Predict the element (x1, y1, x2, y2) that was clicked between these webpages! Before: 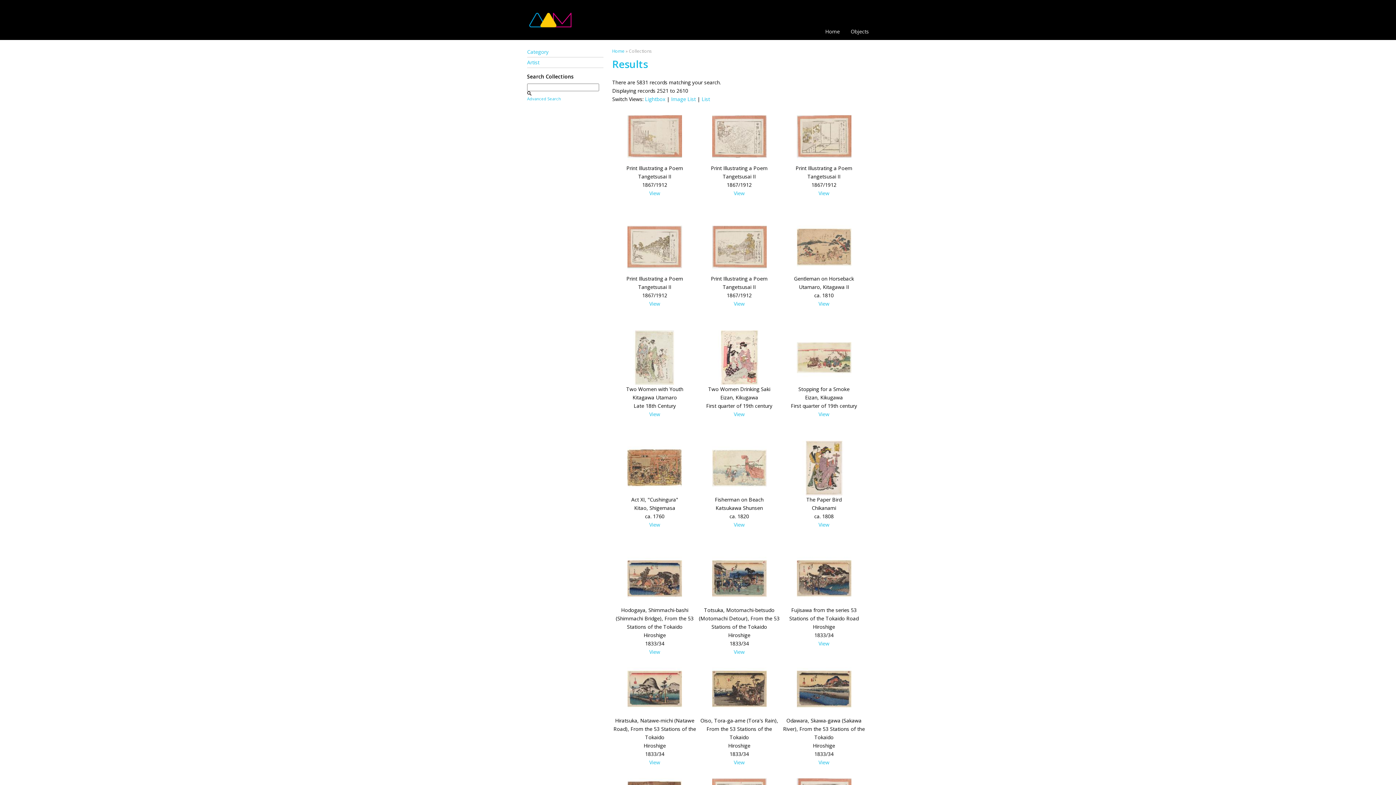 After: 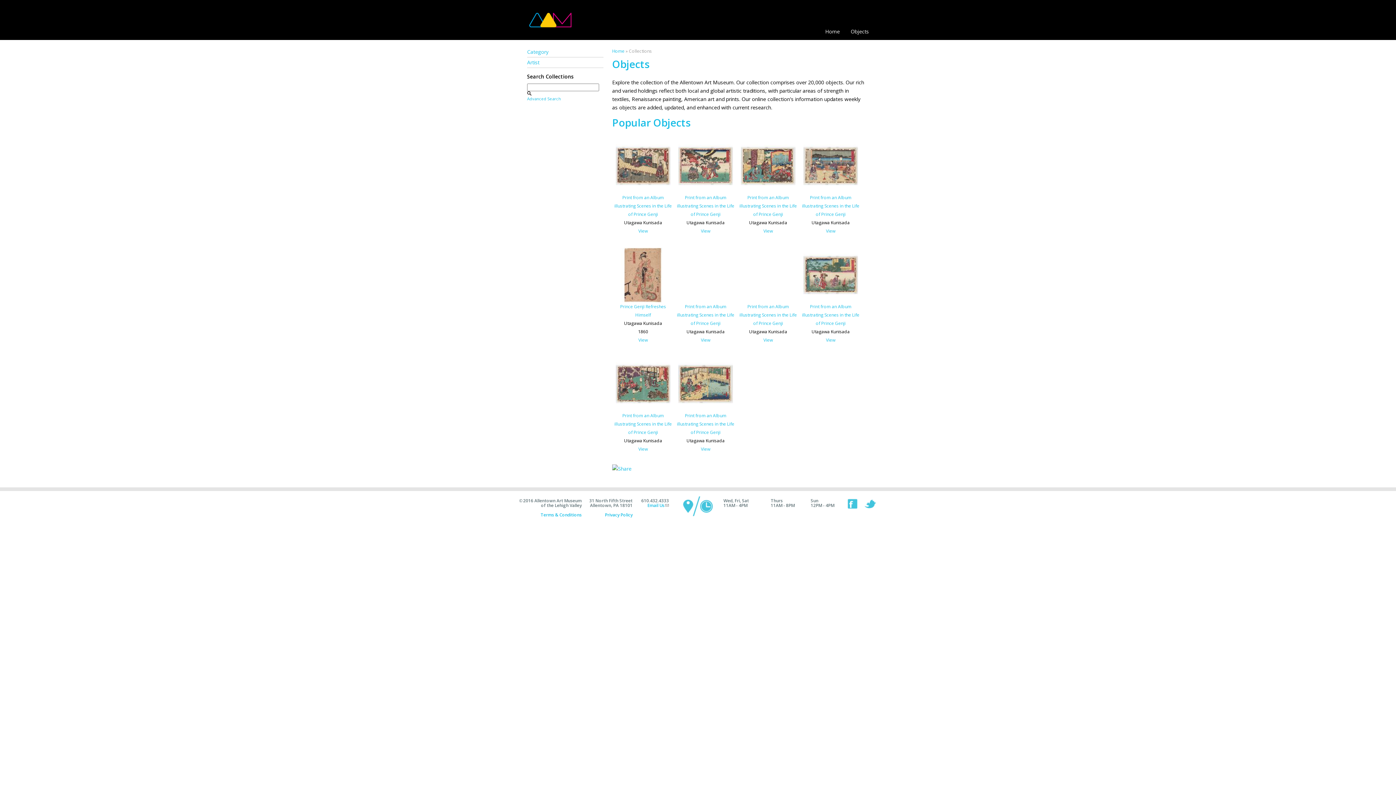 Action: bbox: (850, 28, 869, 34) label: Objects